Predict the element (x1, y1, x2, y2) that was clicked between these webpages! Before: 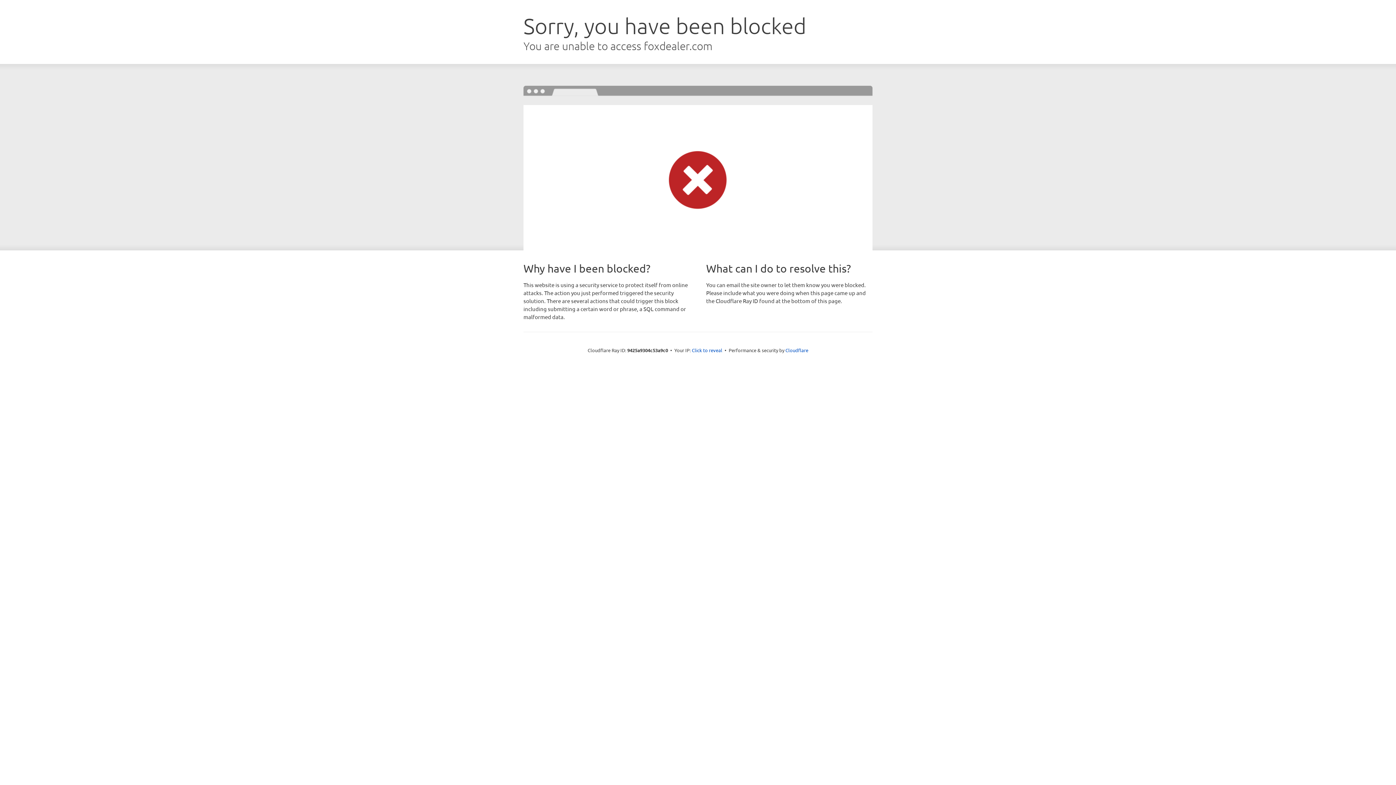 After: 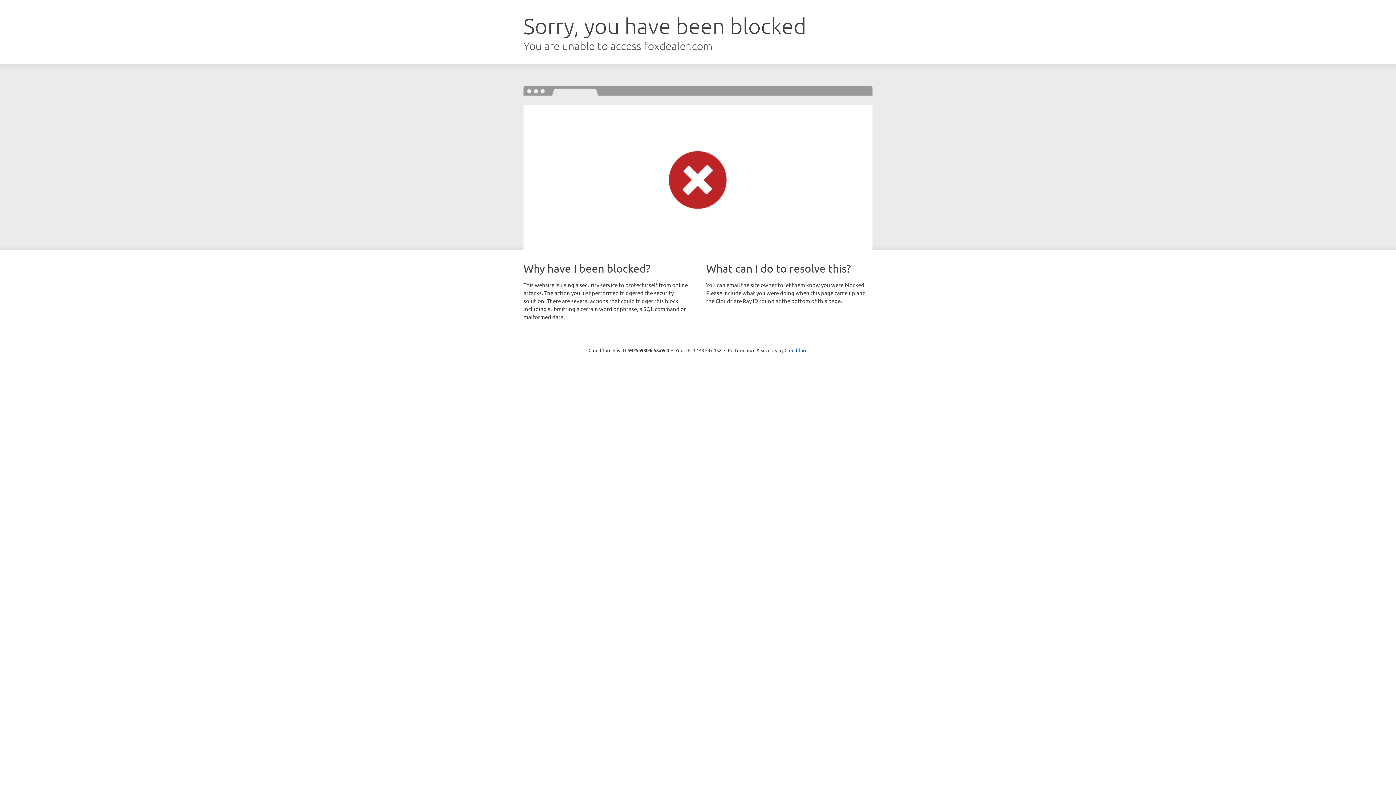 Action: label: Click to reveal bbox: (692, 346, 722, 353)